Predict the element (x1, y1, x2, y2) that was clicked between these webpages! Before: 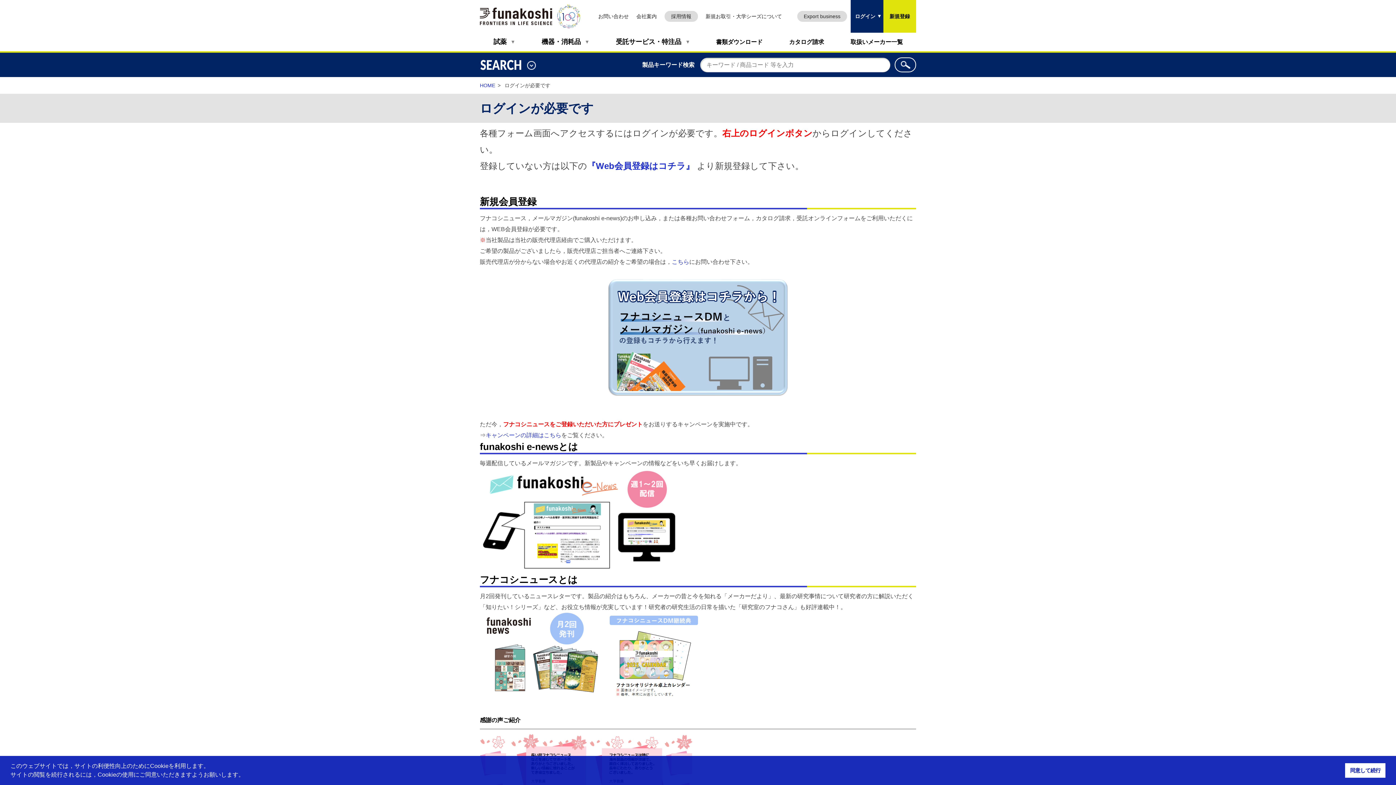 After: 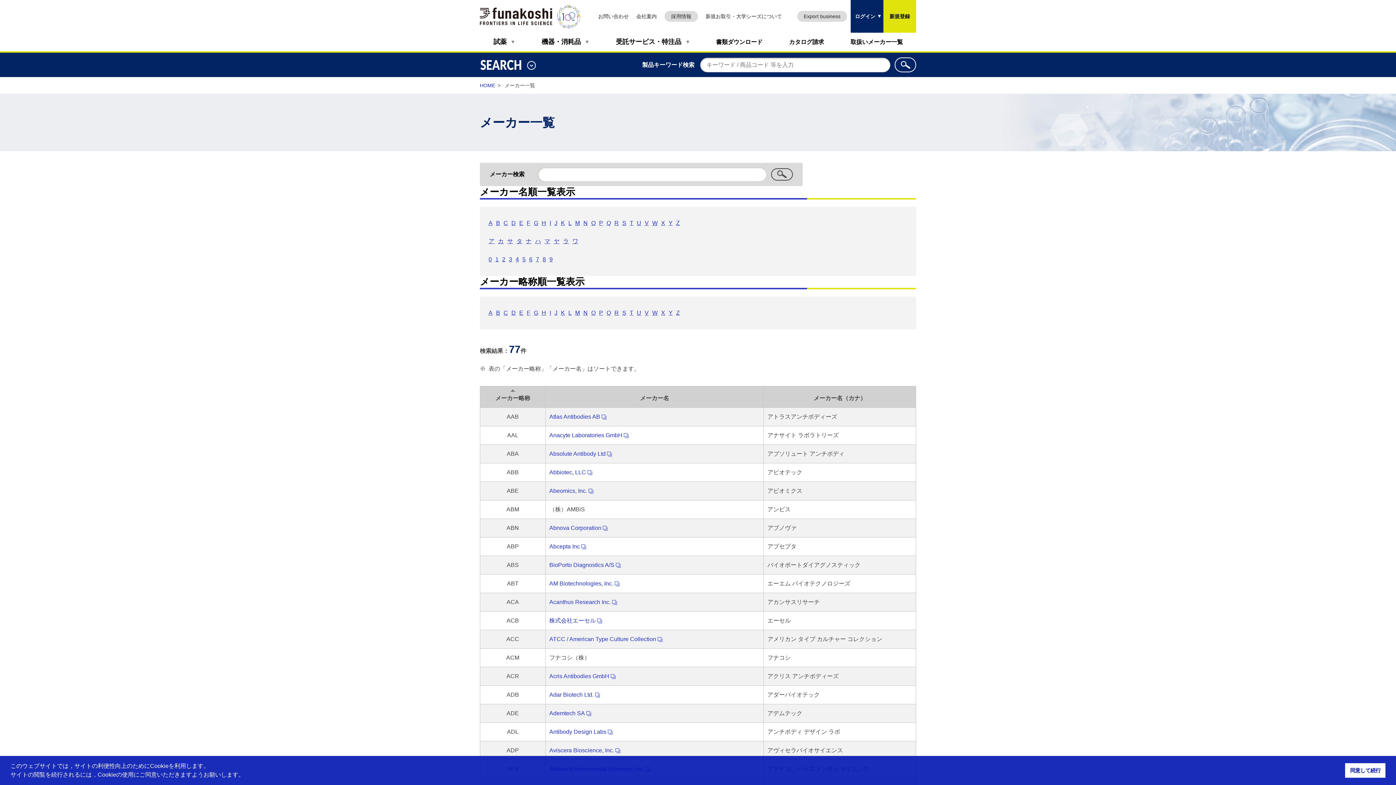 Action: bbox: (837, 32, 916, 51) label: 取扱いメーカー一覧